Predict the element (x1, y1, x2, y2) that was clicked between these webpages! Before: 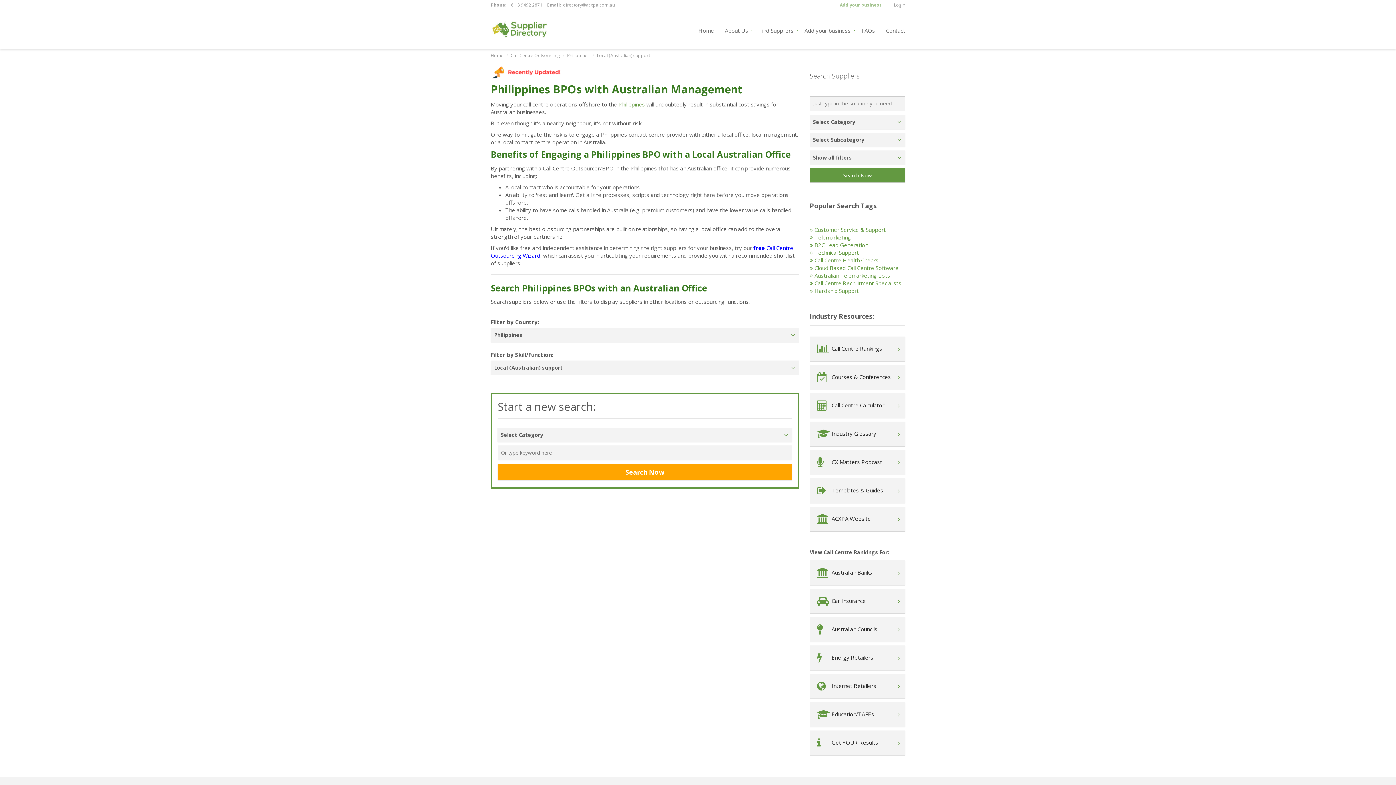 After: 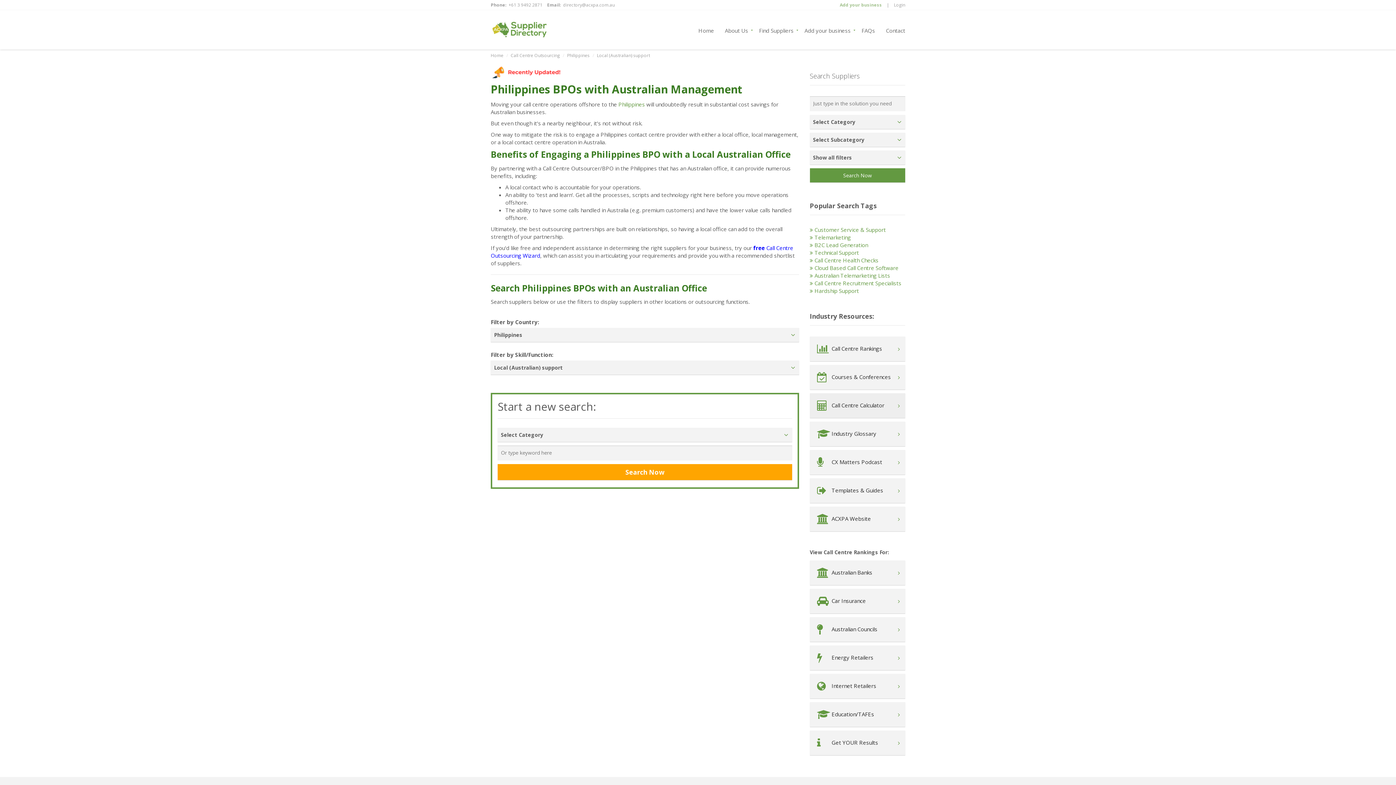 Action: label: 	Call Centre Calculator bbox: (810, 393, 905, 418)